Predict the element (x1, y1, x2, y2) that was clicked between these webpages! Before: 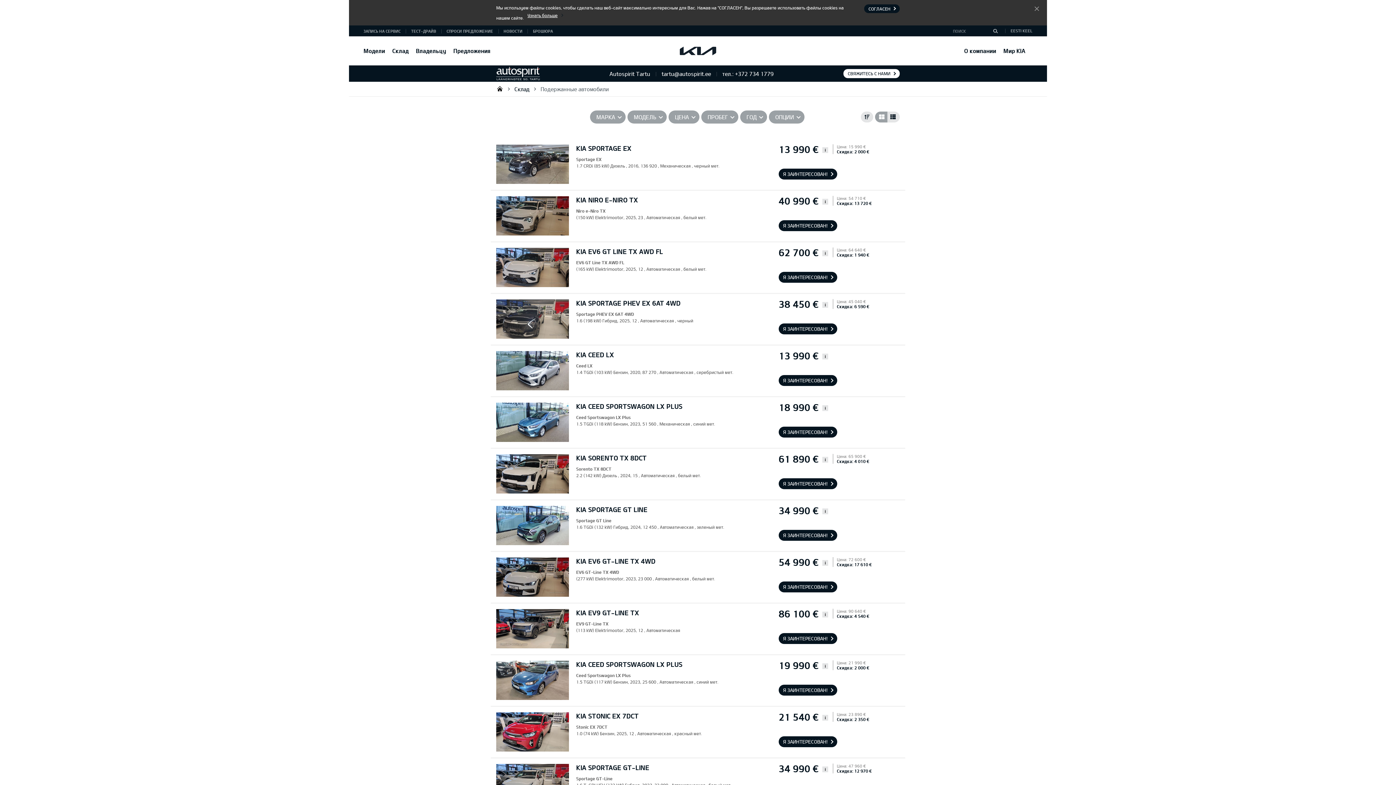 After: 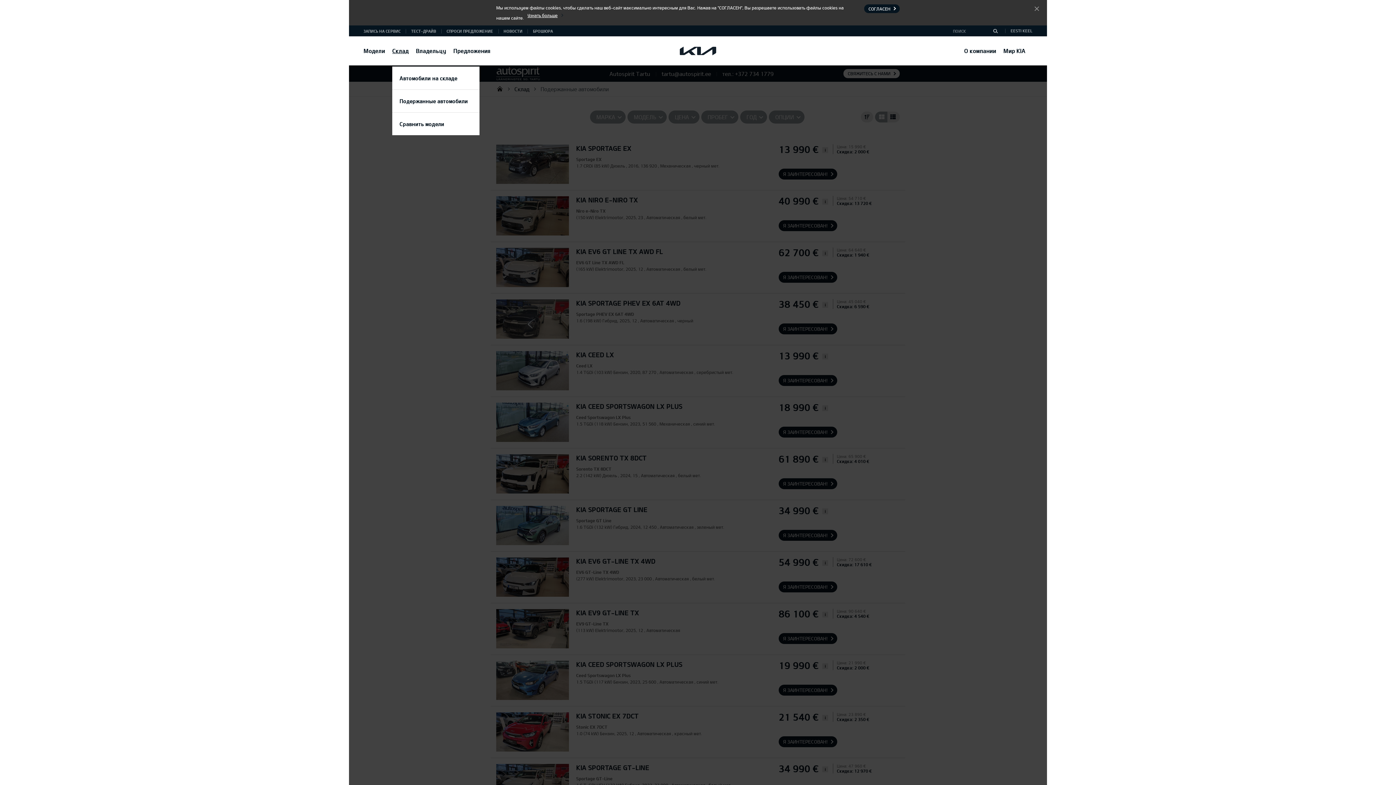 Action: bbox: (392, 36, 408, 65) label: Склад